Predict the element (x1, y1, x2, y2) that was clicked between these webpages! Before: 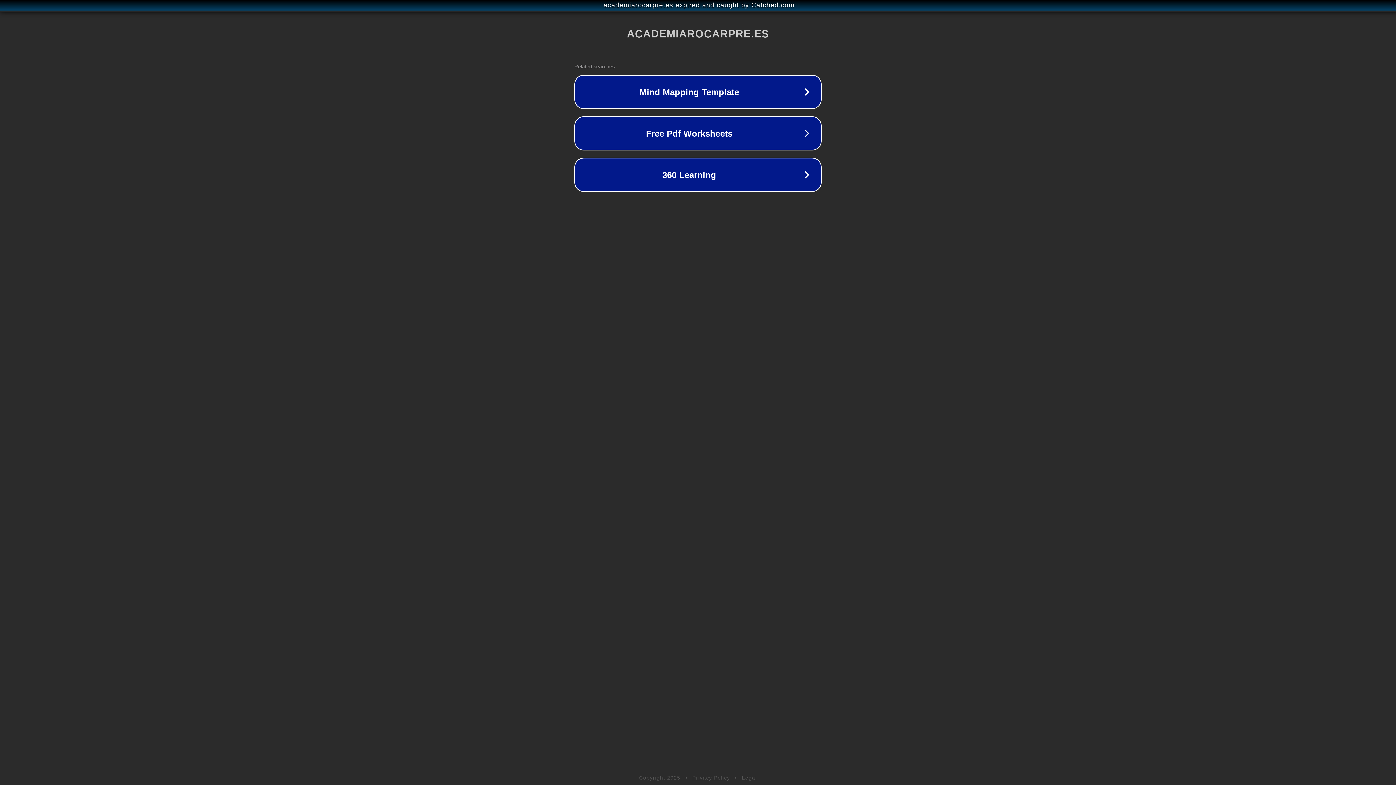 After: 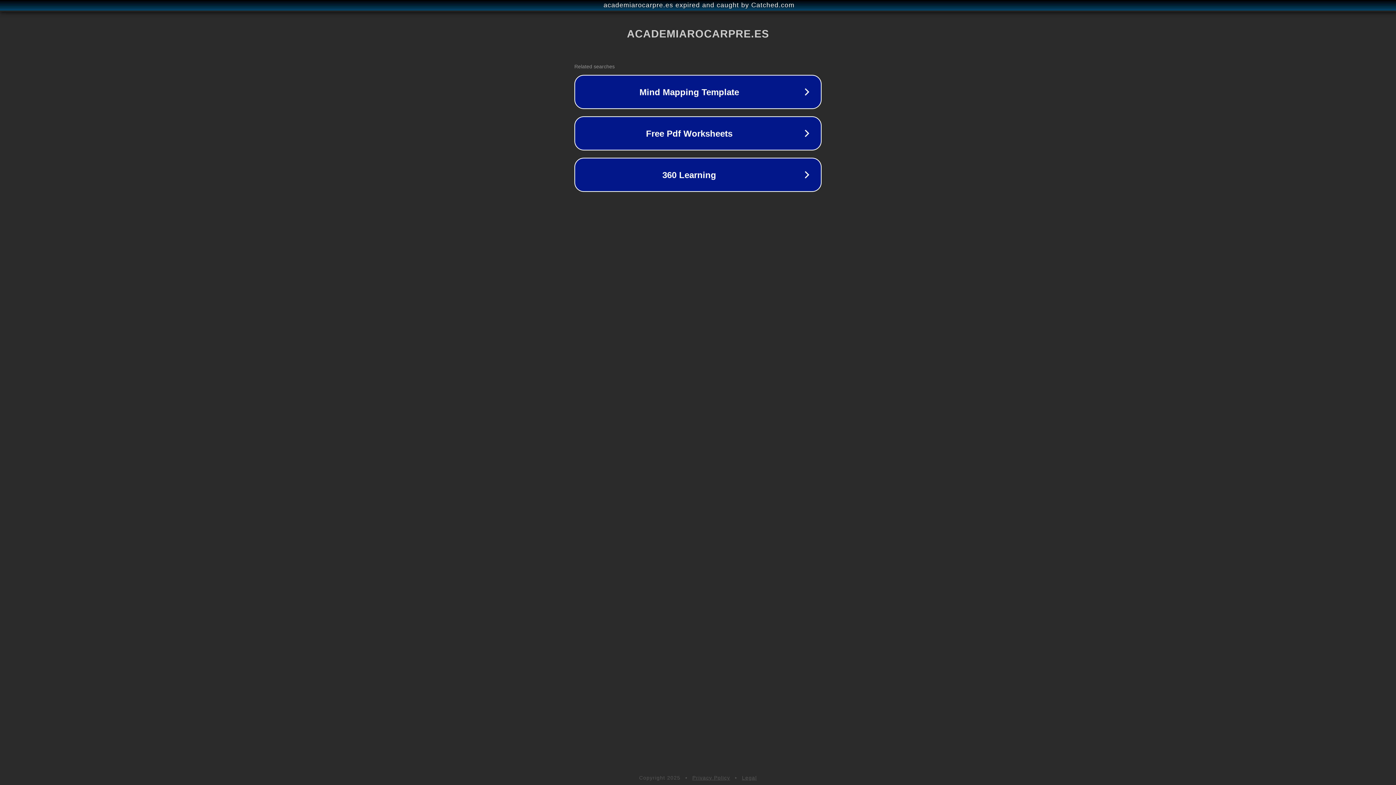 Action: bbox: (692, 775, 730, 781) label: Privacy Policy